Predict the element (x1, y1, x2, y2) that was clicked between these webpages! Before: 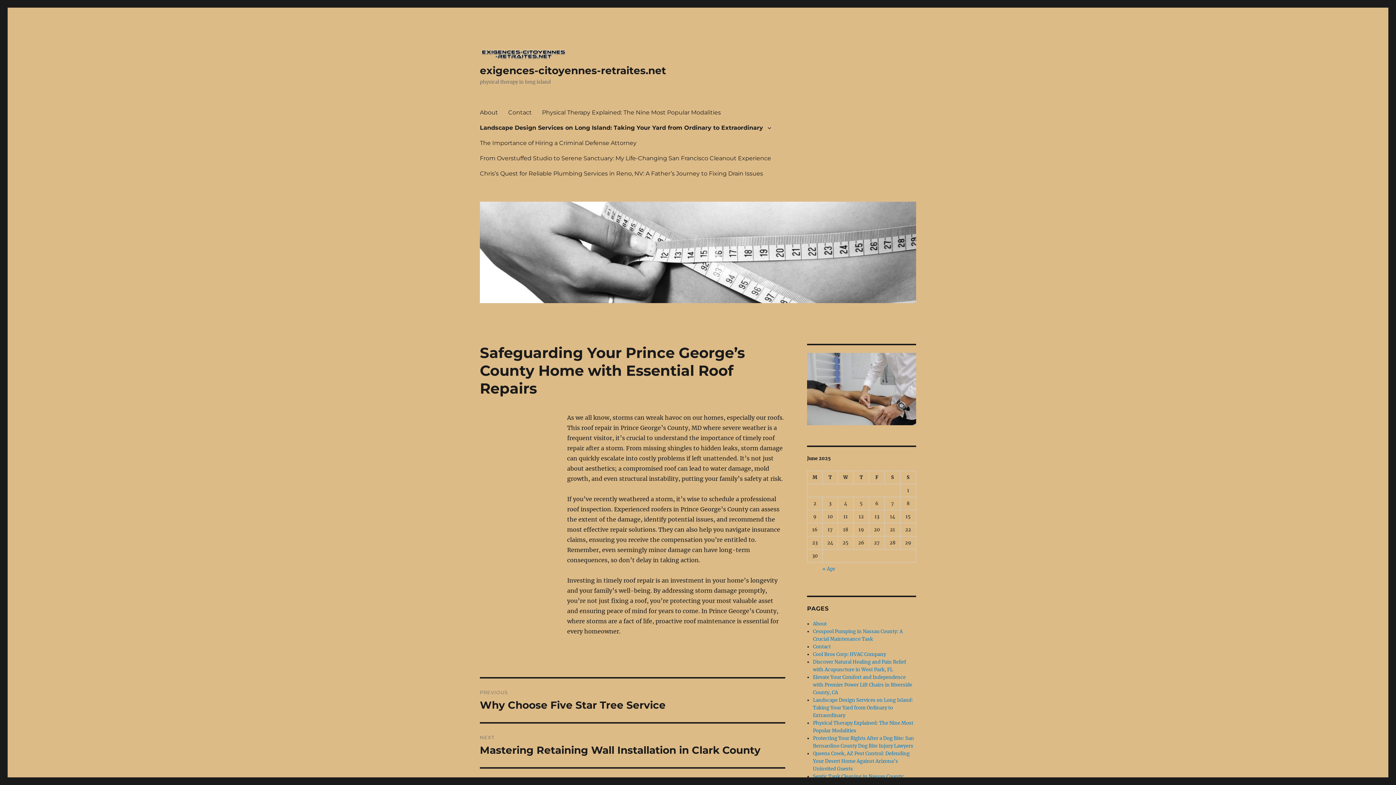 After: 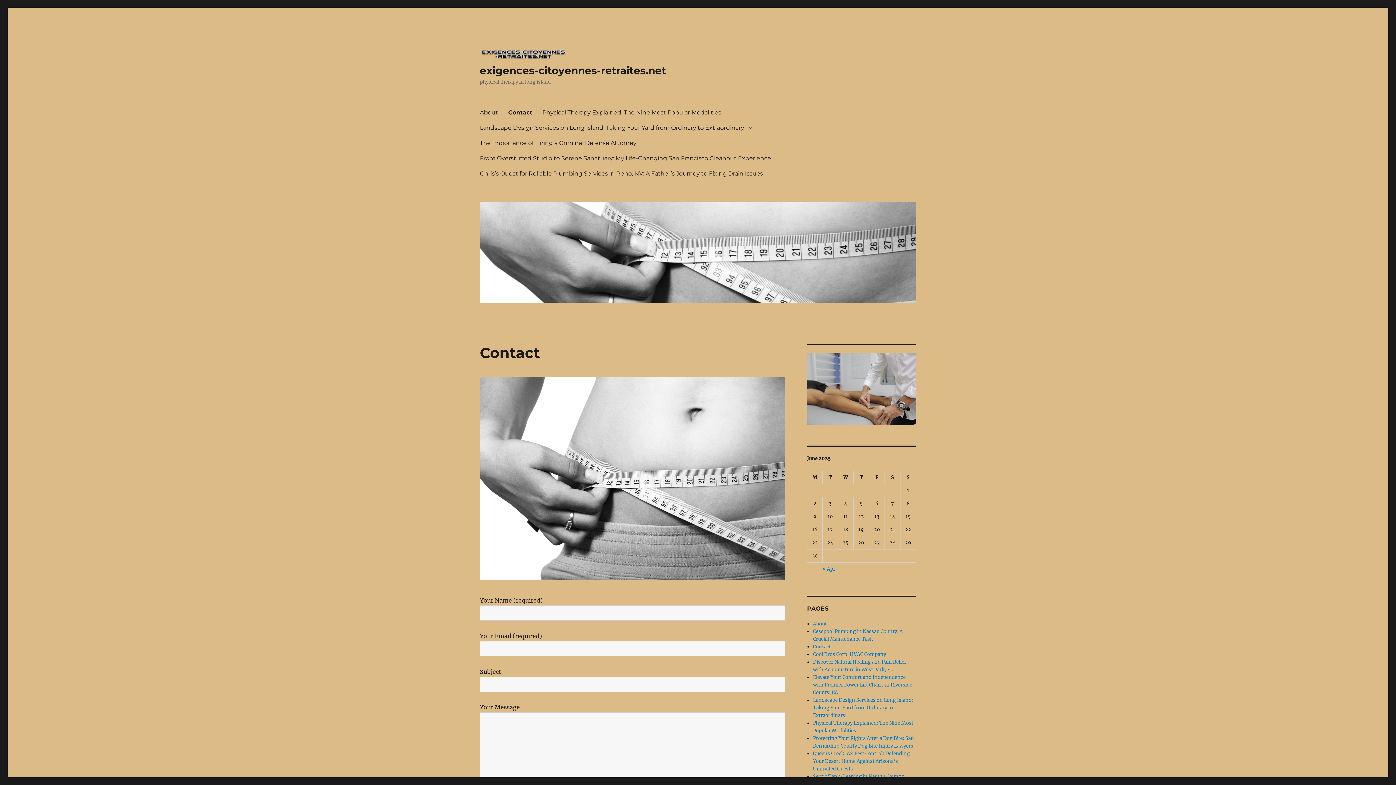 Action: label: Contact bbox: (813, 643, 831, 650)